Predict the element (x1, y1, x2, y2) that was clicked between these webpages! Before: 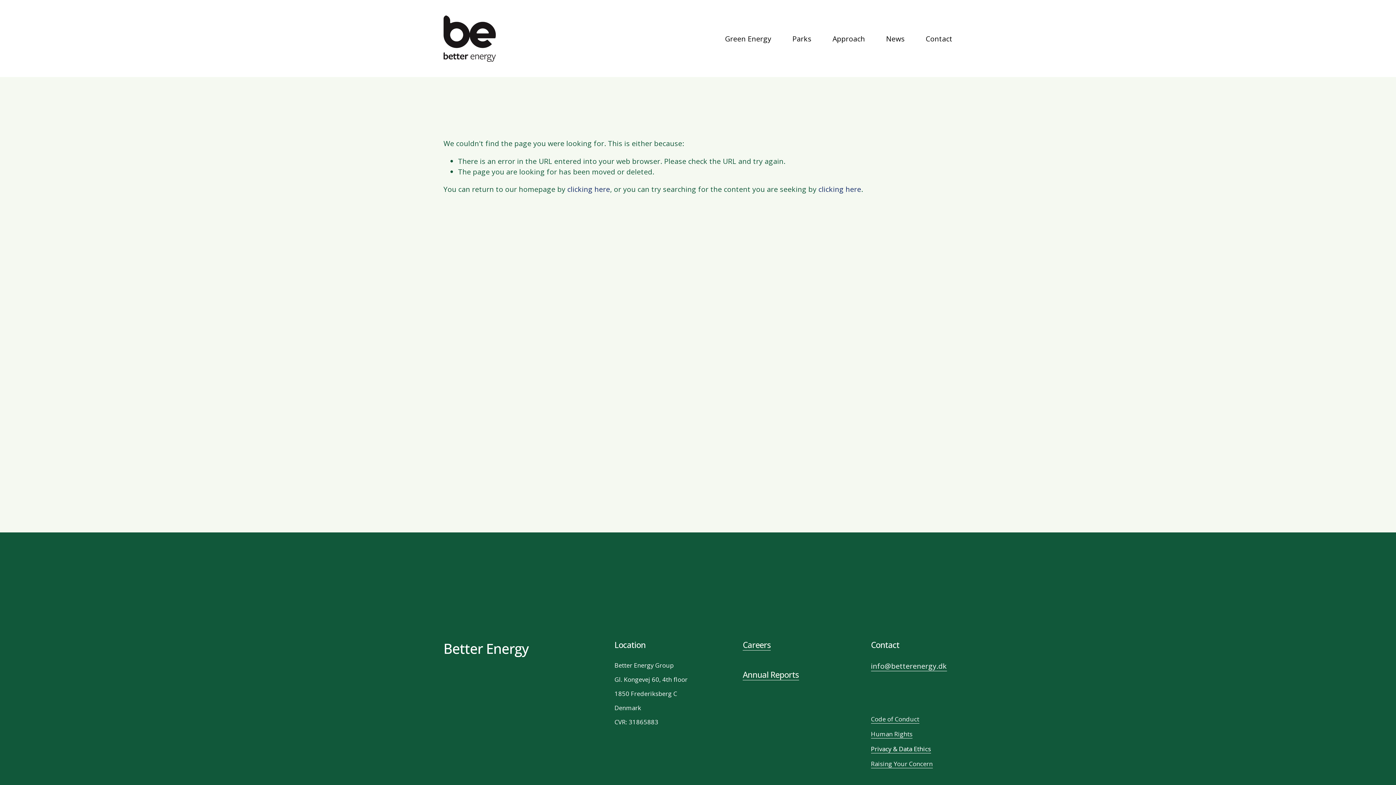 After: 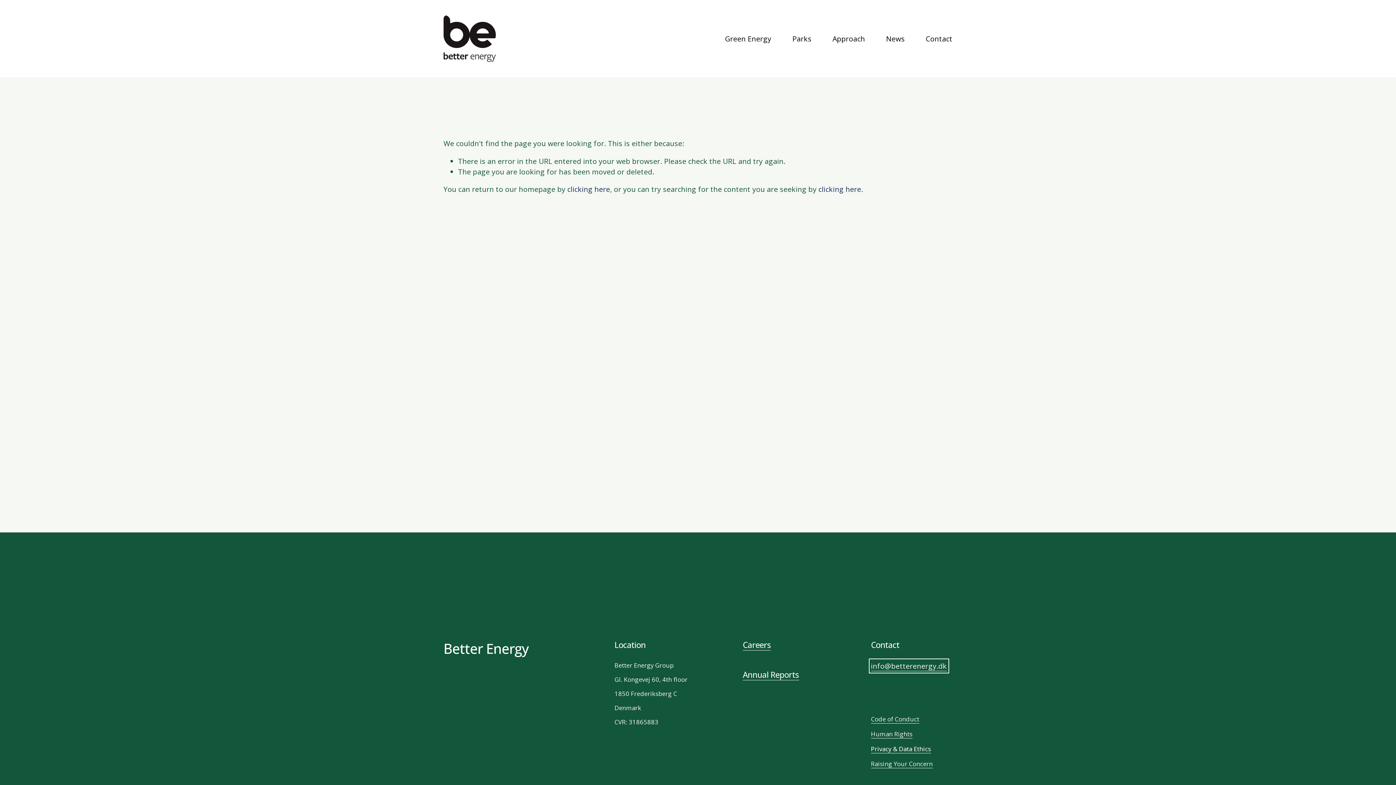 Action: label: info@betterenergy.dk bbox: (871, 661, 947, 671)